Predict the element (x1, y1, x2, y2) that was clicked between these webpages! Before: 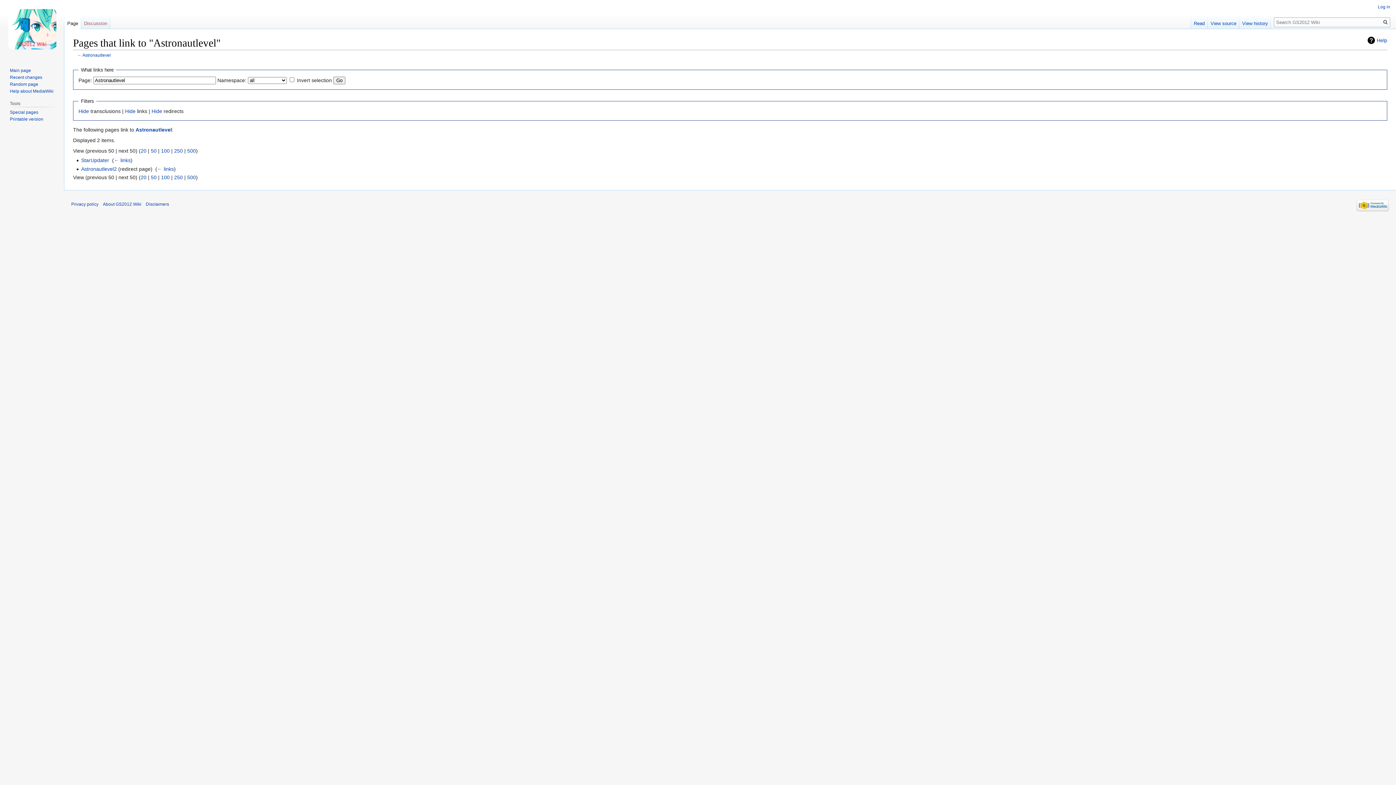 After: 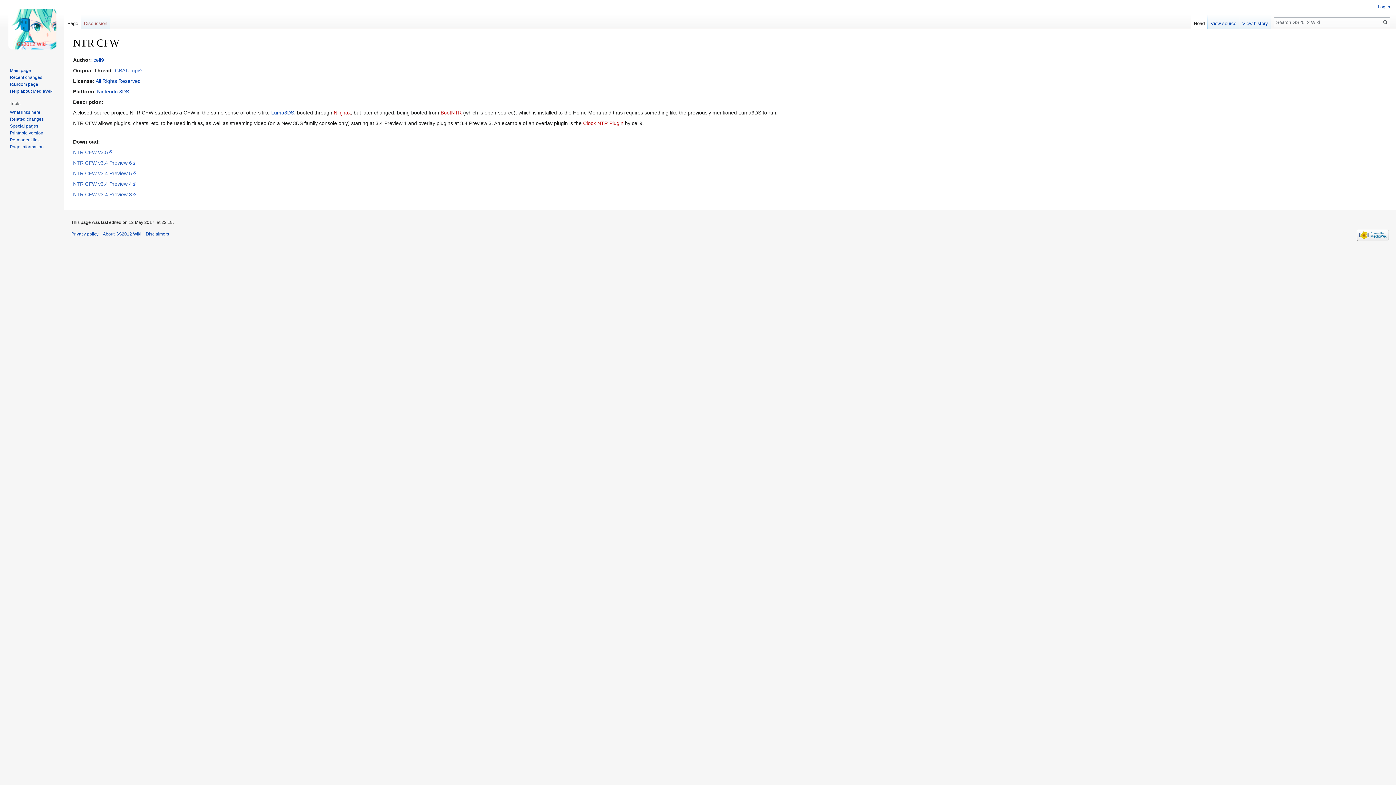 Action: label: Random page bbox: (9, 81, 38, 86)